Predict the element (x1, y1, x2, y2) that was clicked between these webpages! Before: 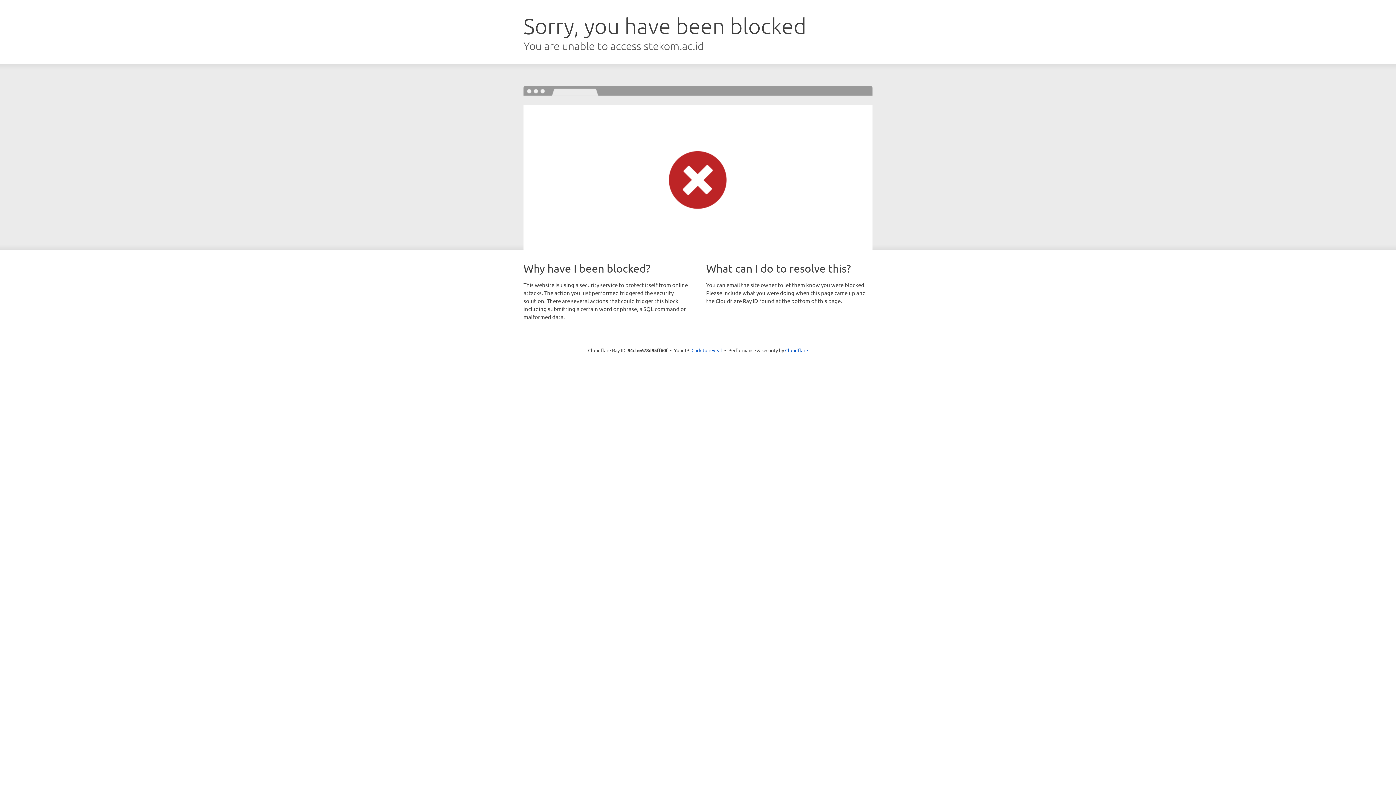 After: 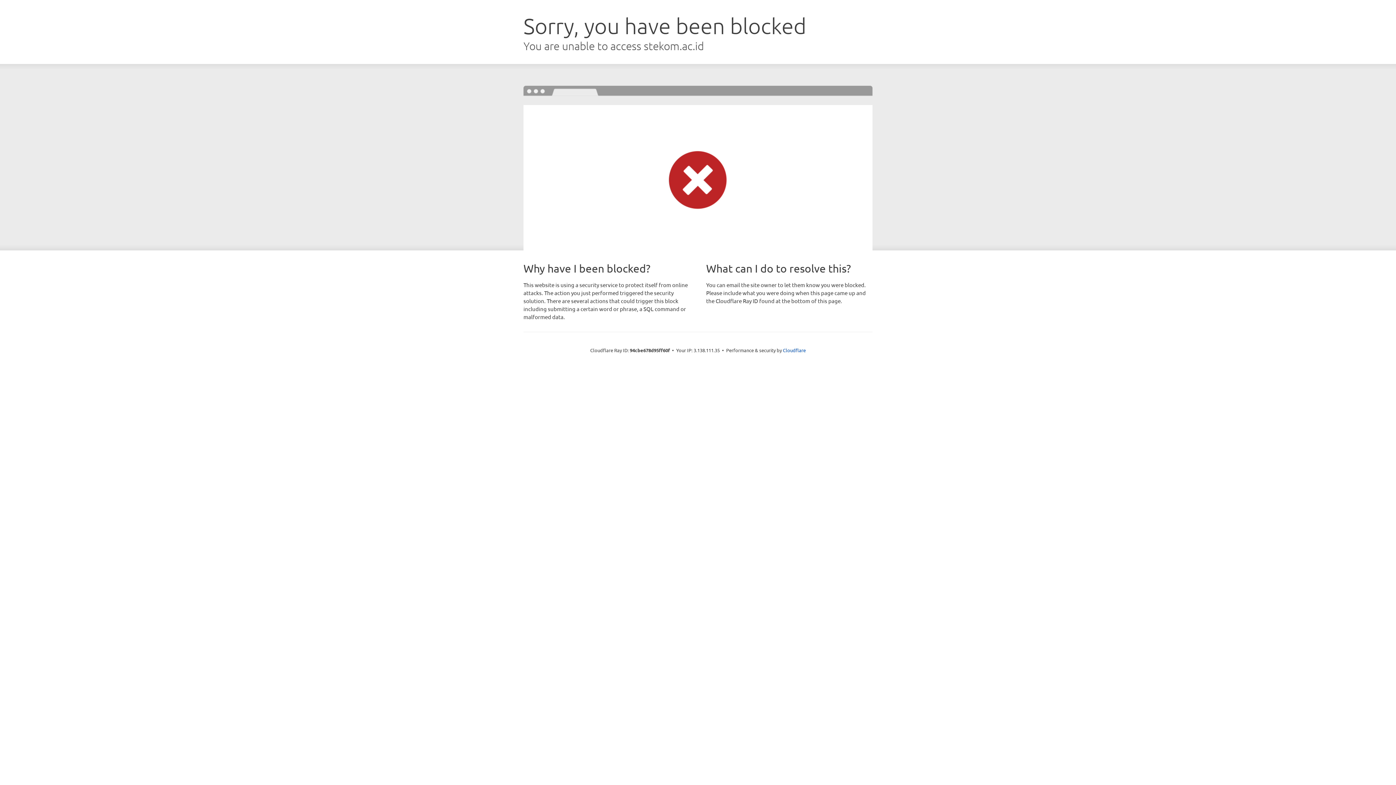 Action: label: Click to reveal bbox: (691, 346, 722, 353)